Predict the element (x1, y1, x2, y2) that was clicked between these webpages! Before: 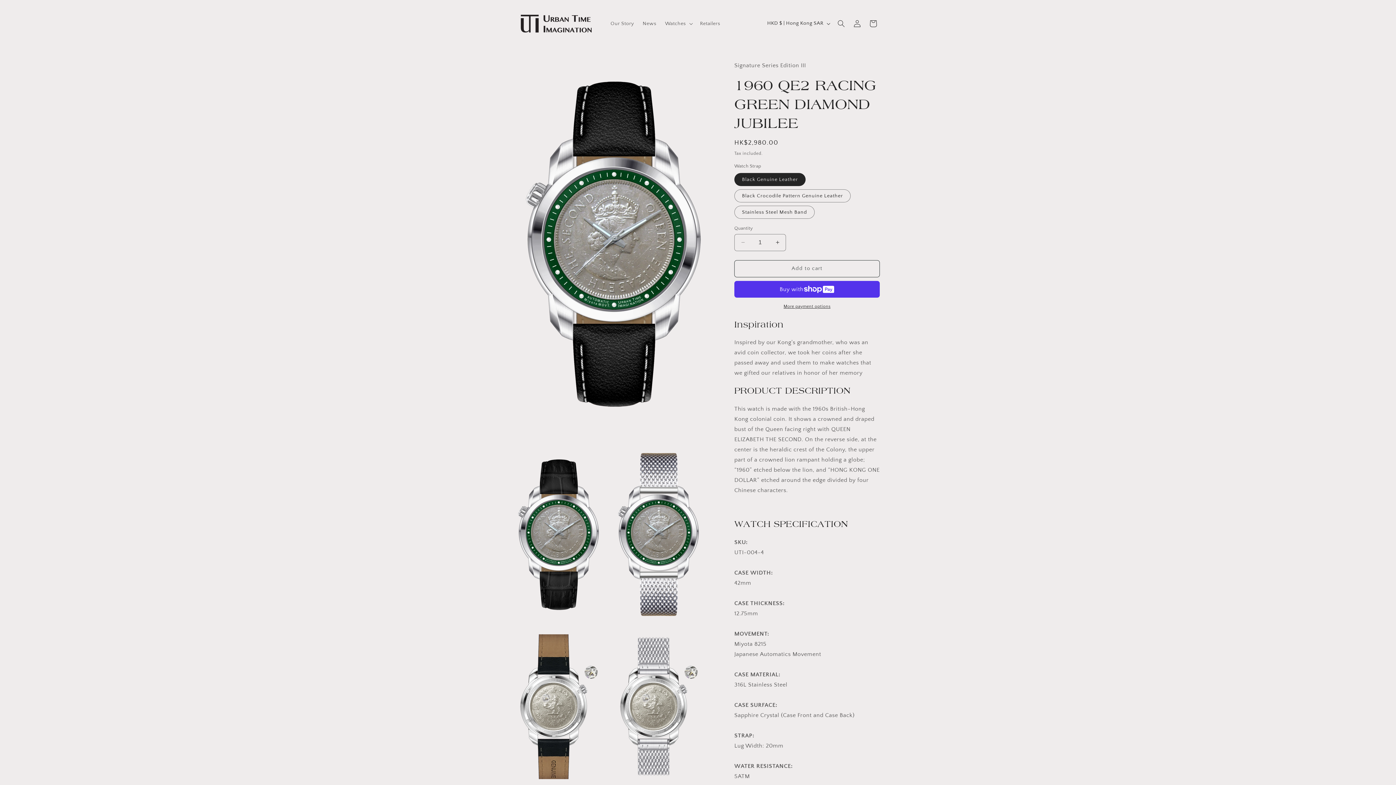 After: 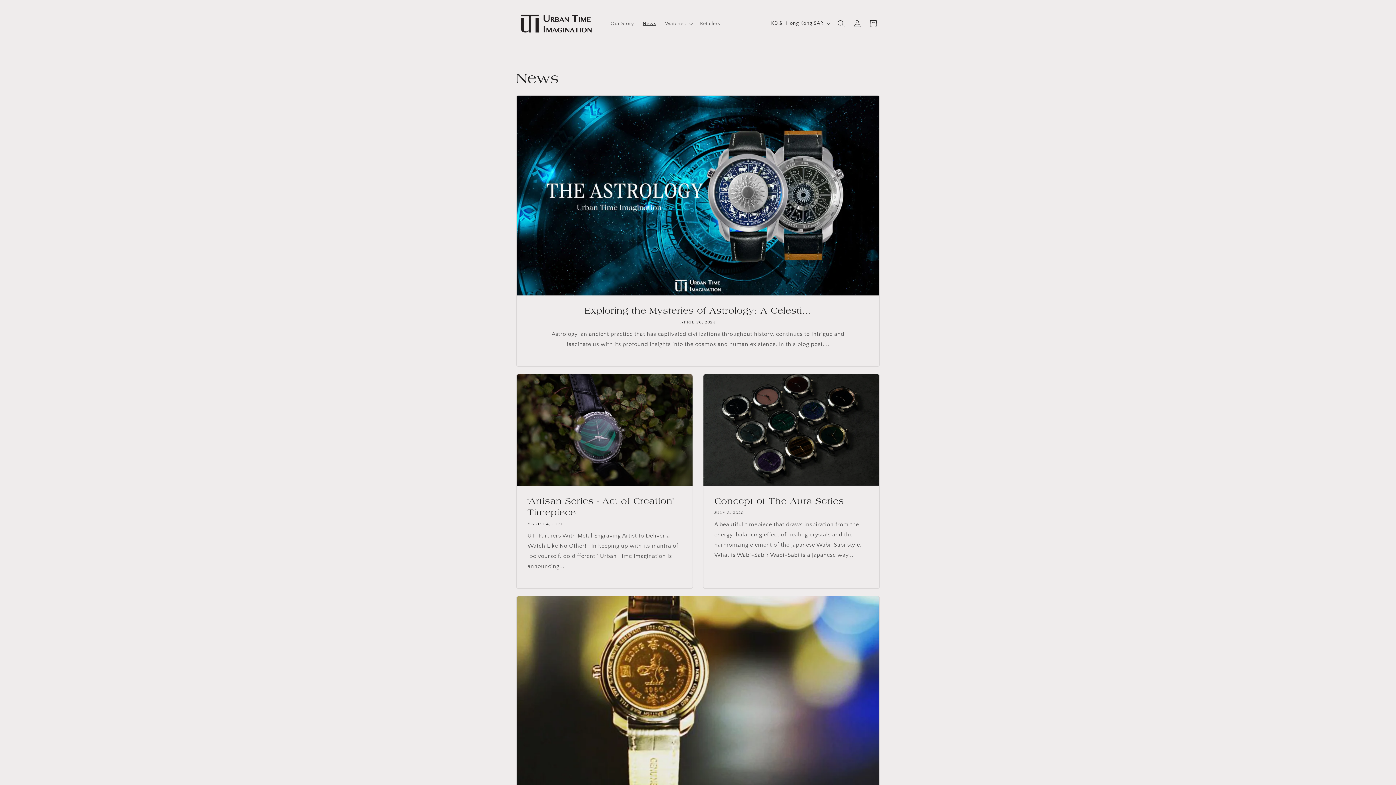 Action: label: News bbox: (638, 15, 660, 31)